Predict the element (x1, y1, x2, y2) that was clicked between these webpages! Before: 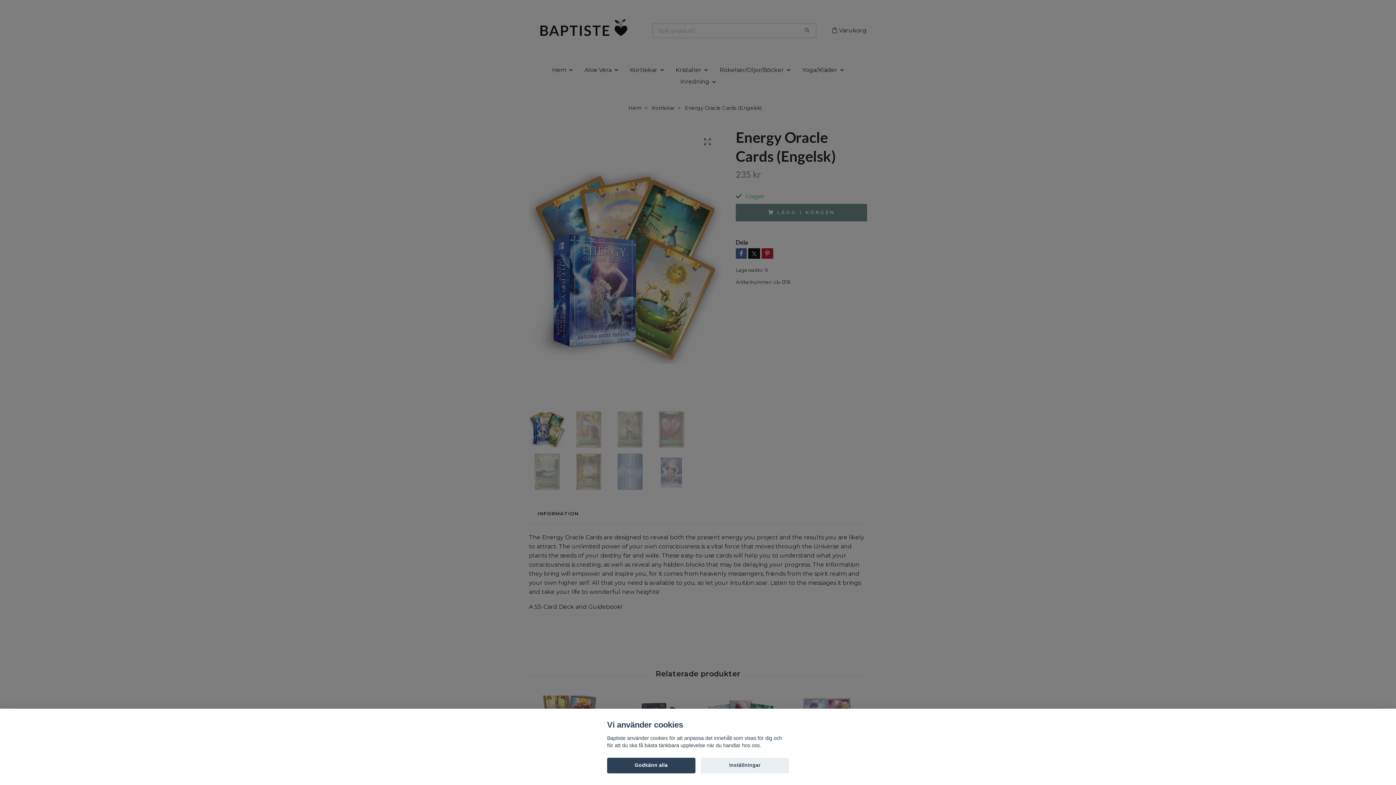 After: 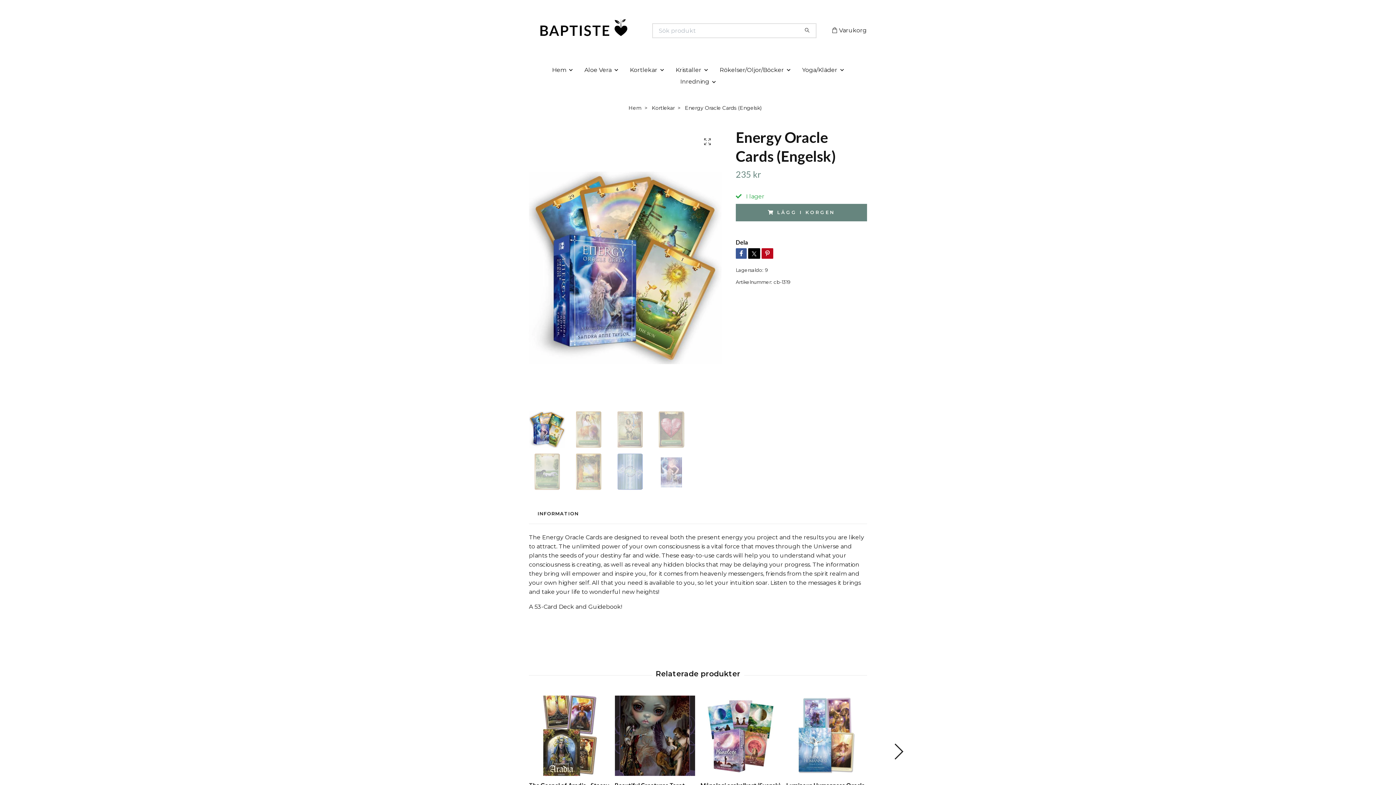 Action: bbox: (607, 758, 695, 773) label: Godkänn alla